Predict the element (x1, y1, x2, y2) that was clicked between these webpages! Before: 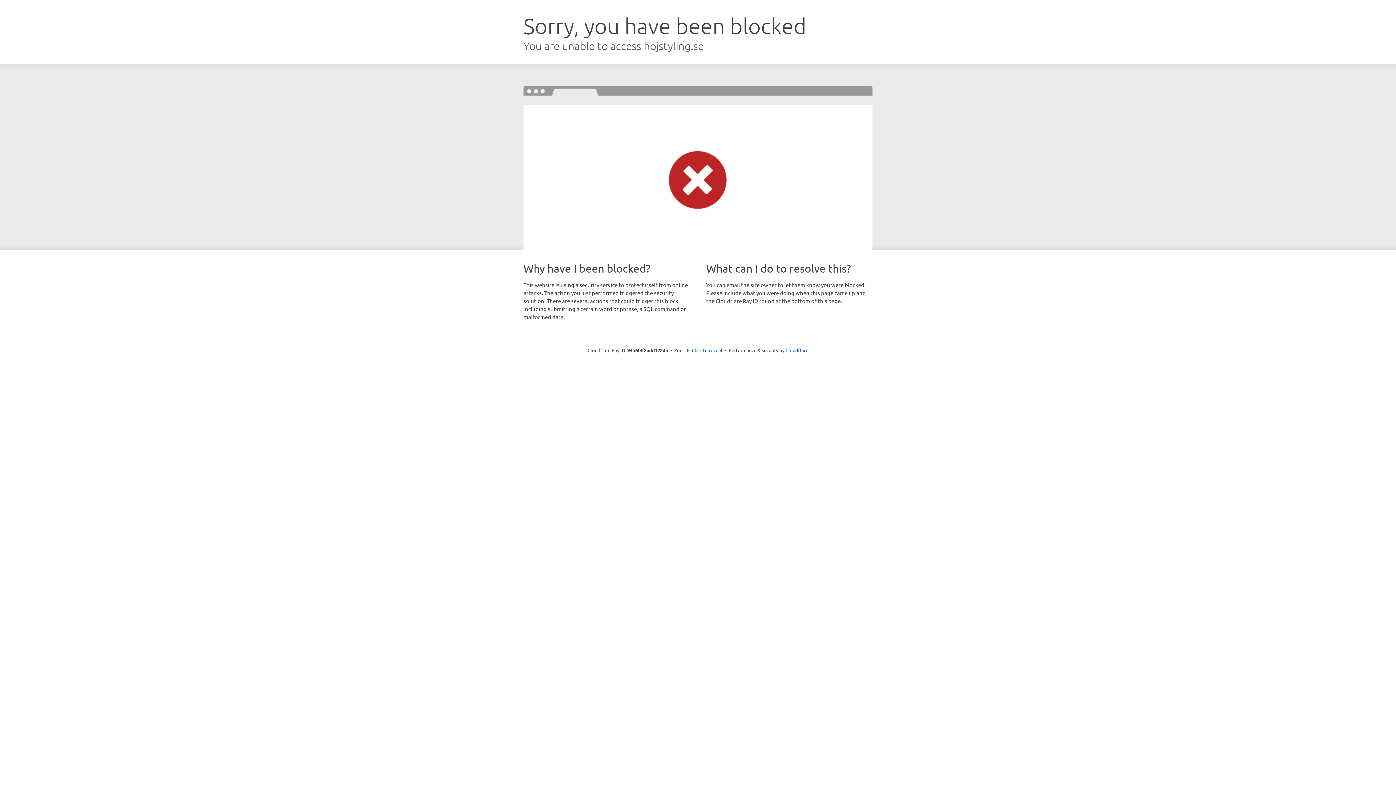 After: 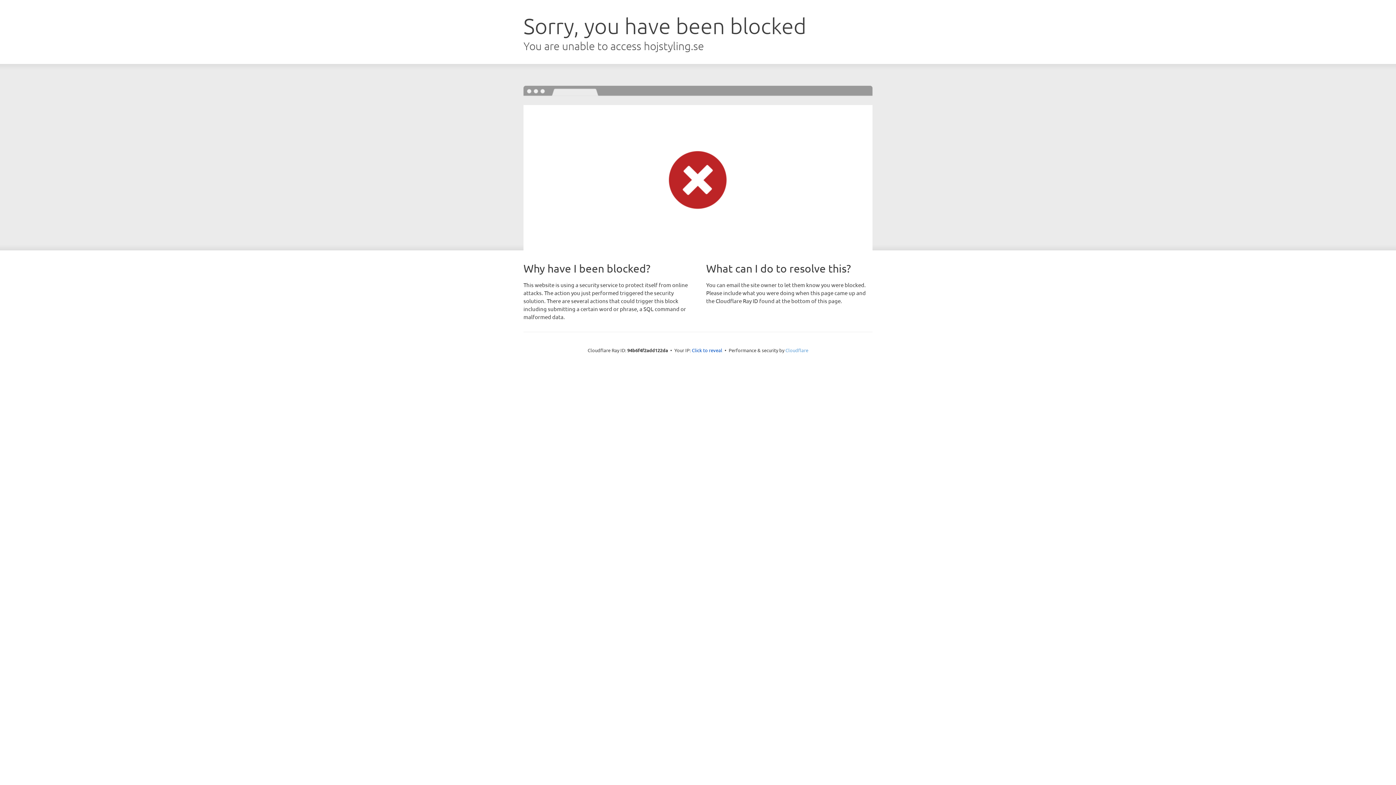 Action: bbox: (785, 347, 808, 353) label: Cloudflare